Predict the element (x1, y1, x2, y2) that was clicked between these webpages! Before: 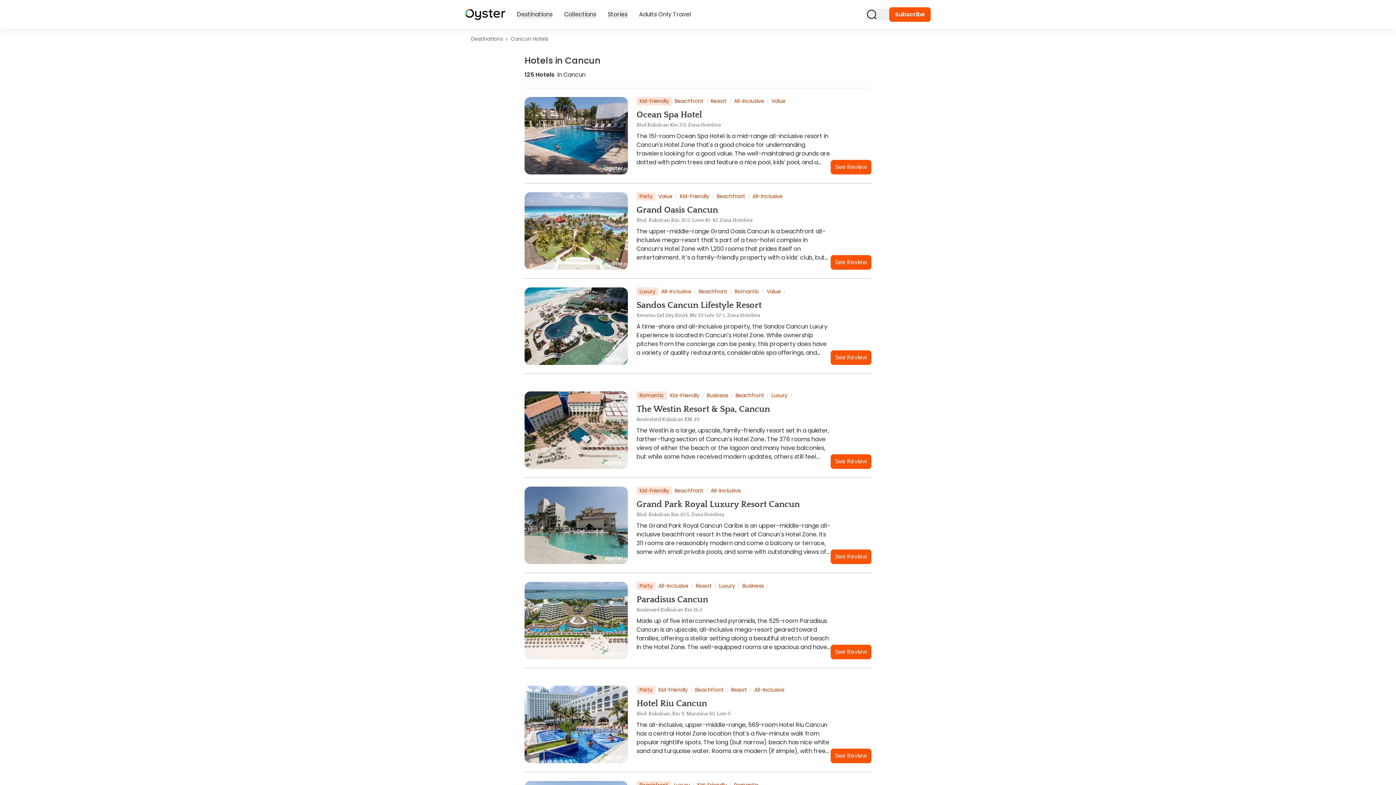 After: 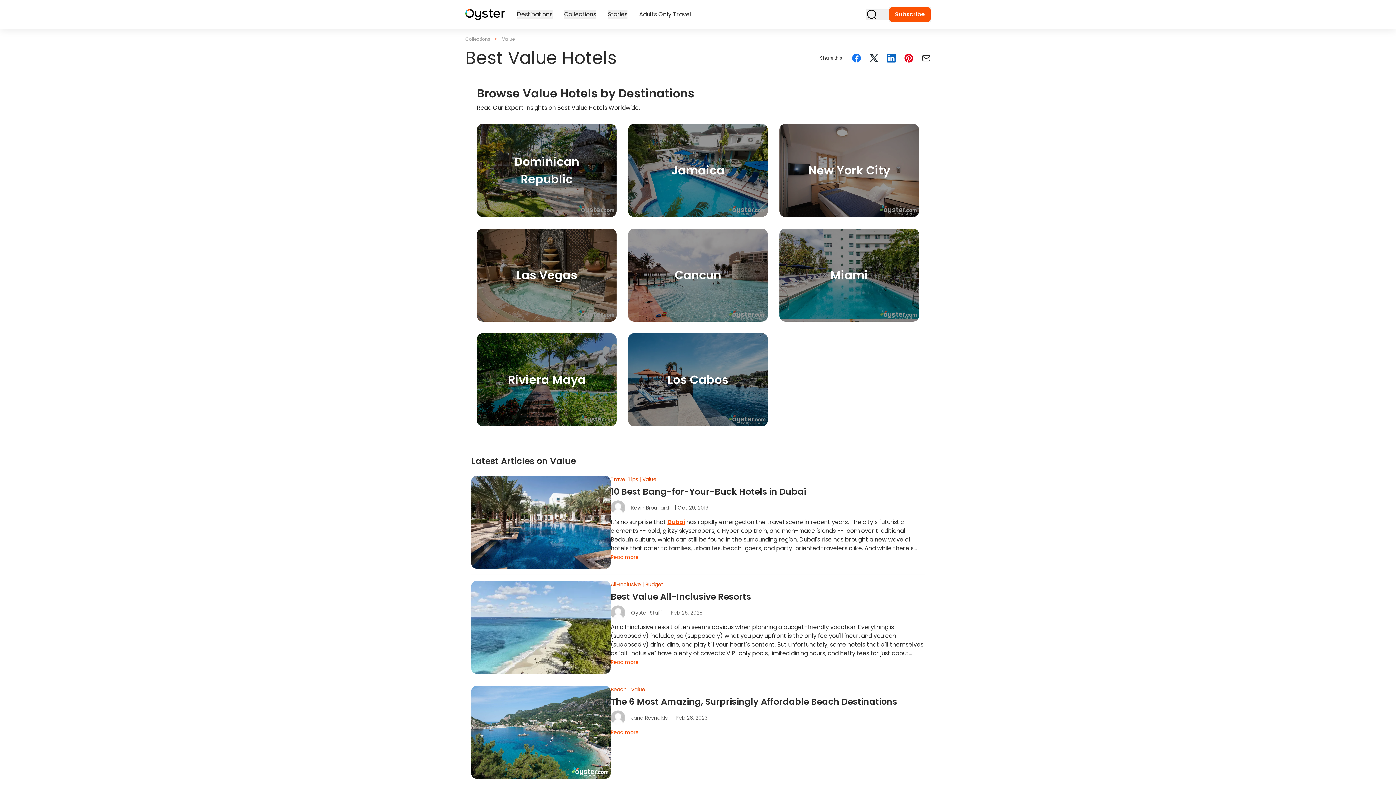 Action: label: Value bbox: (768, 96, 788, 105)